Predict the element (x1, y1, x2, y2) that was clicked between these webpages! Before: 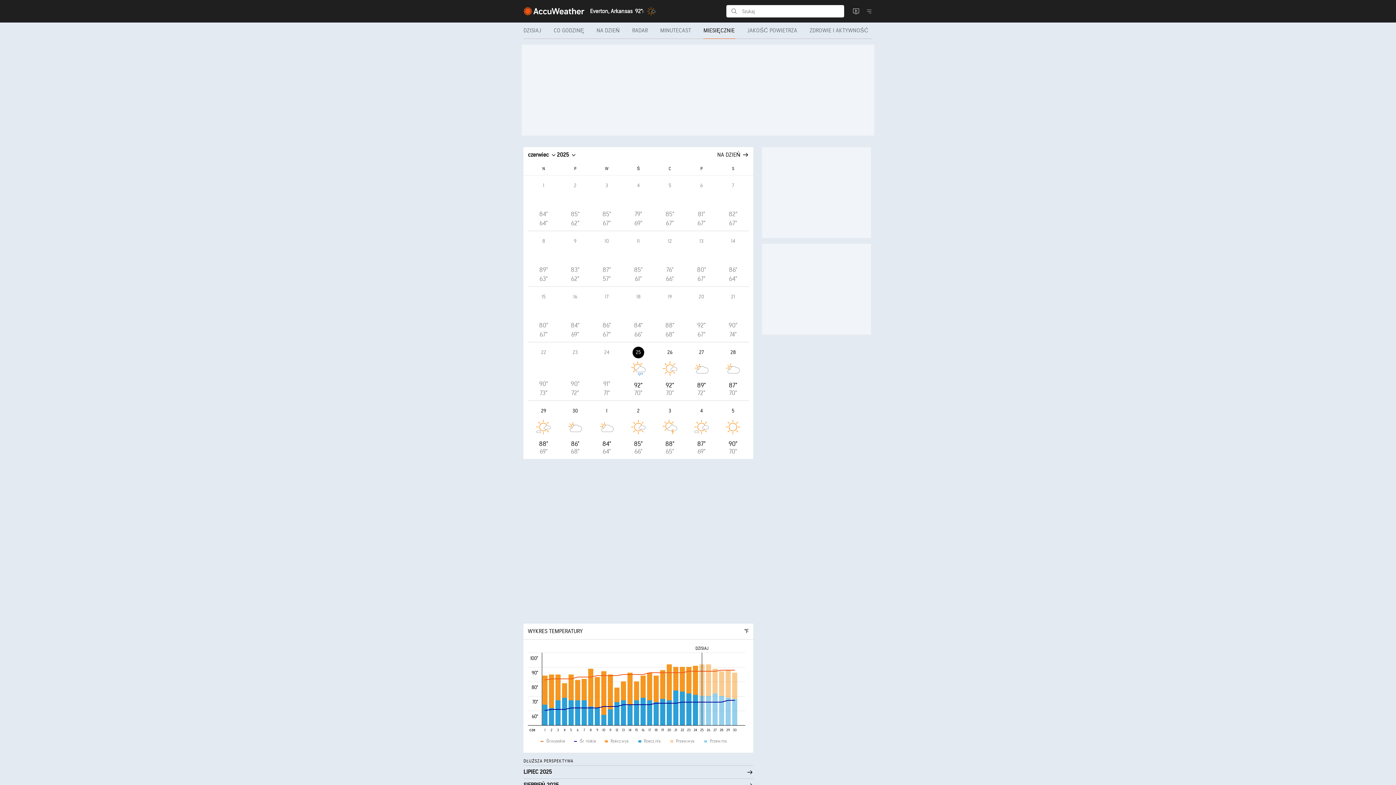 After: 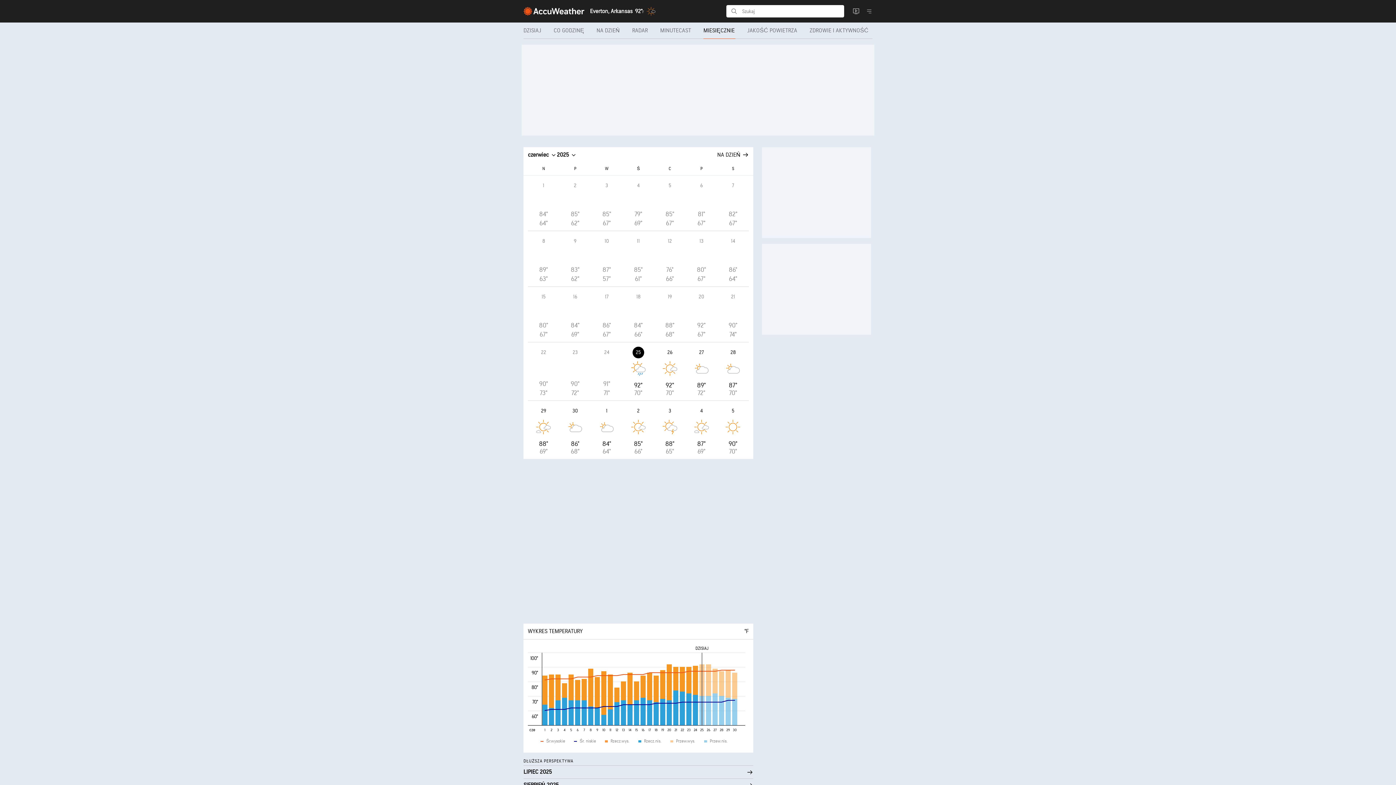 Action: bbox: (528, 175, 559, 231) label: 1
84°
64°